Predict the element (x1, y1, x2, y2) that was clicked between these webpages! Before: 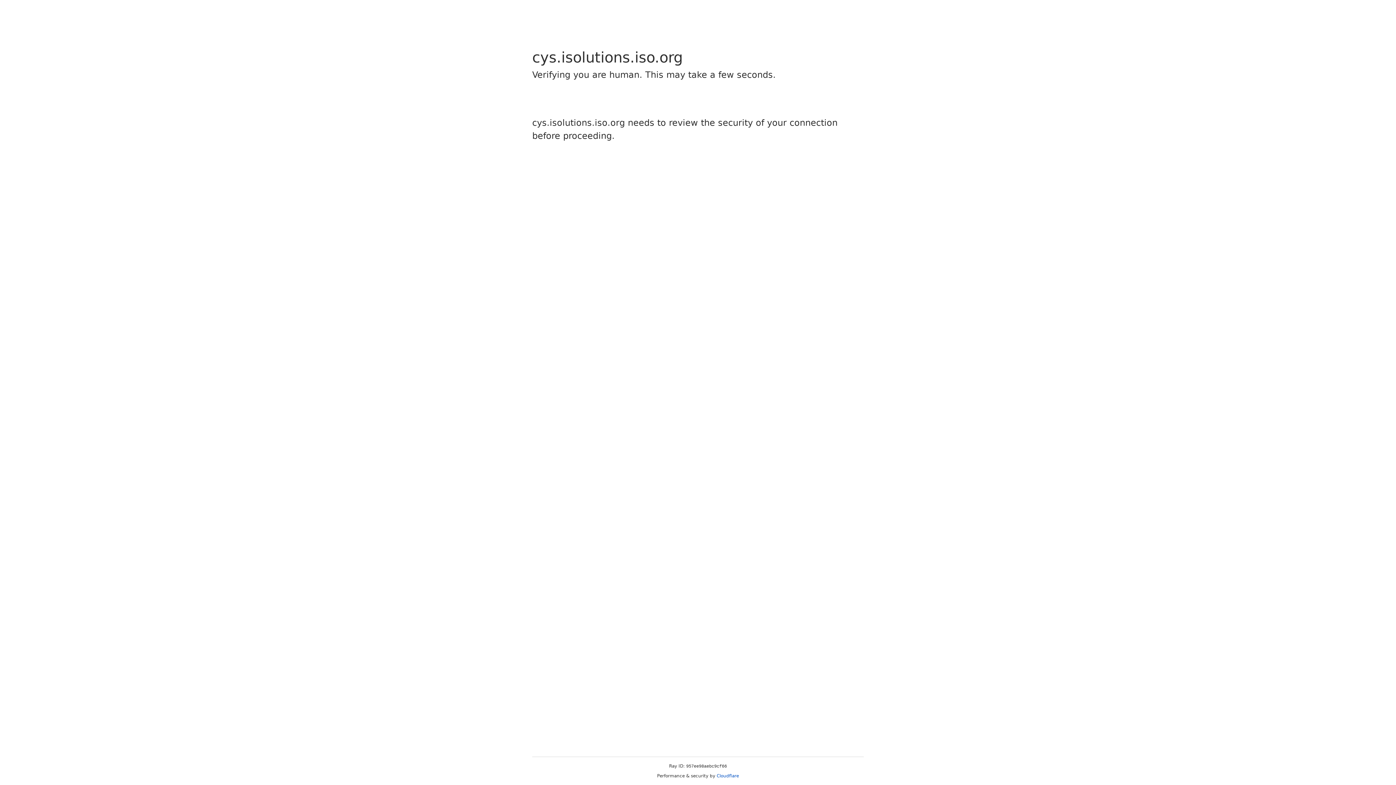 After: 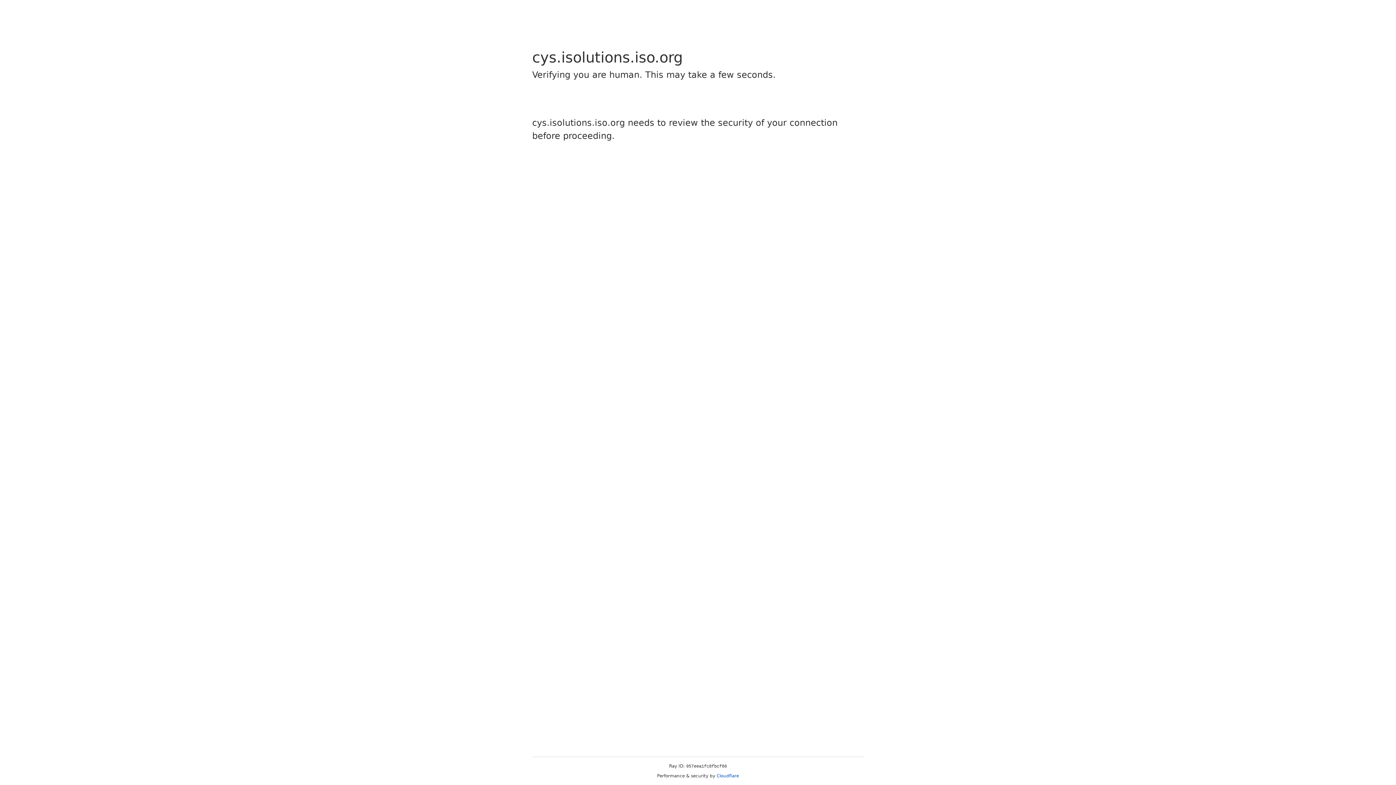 Action: label: Cloudflare bbox: (716, 773, 739, 778)